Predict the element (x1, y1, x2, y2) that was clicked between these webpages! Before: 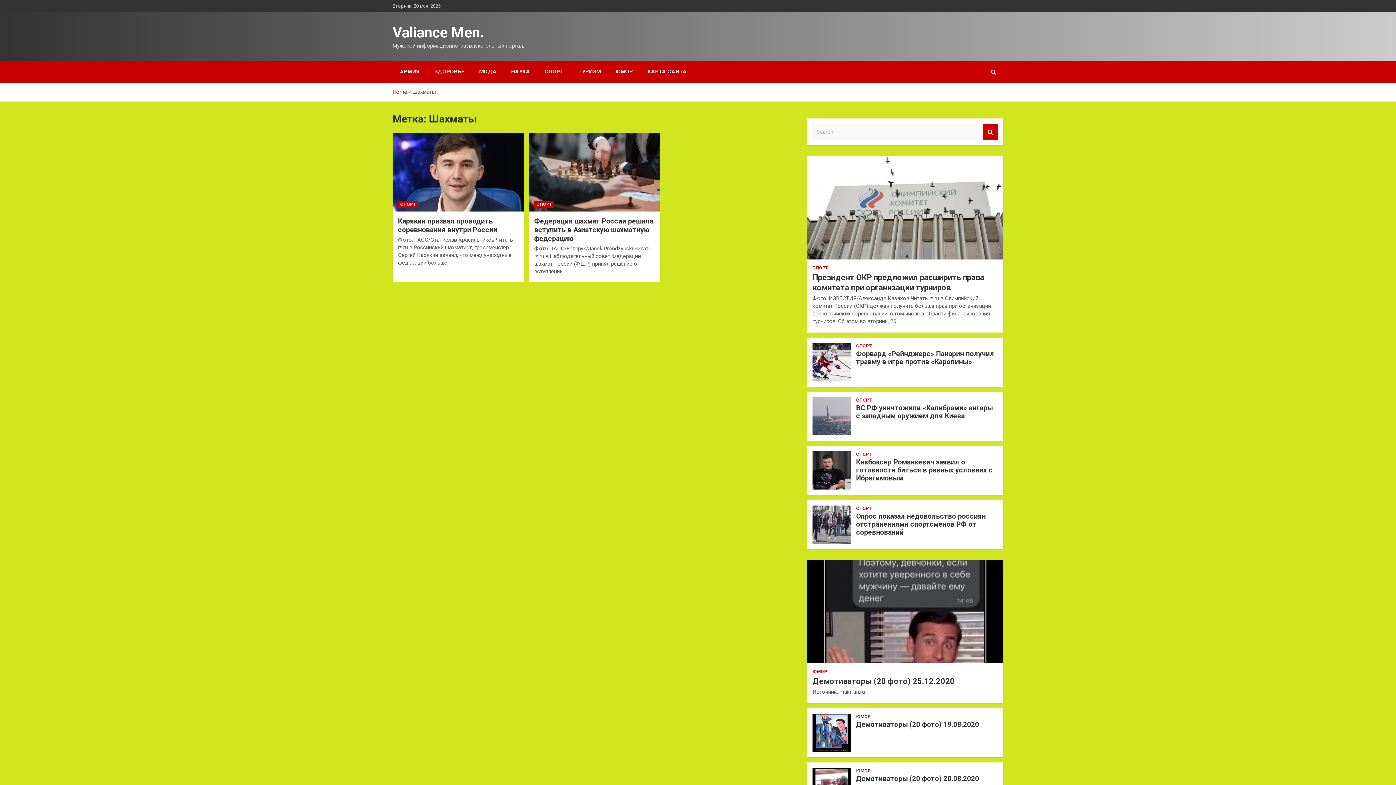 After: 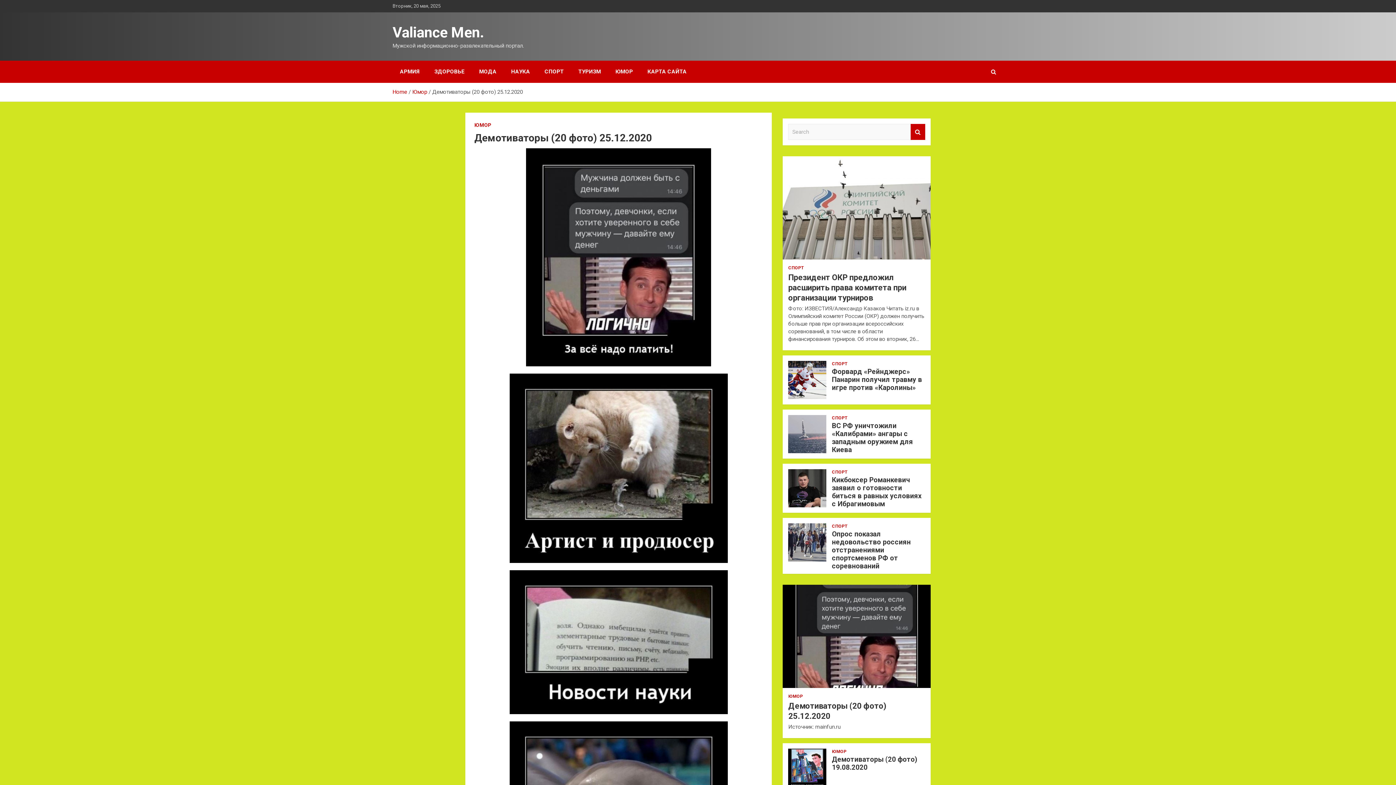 Action: bbox: (806, 560, 1004, 663)